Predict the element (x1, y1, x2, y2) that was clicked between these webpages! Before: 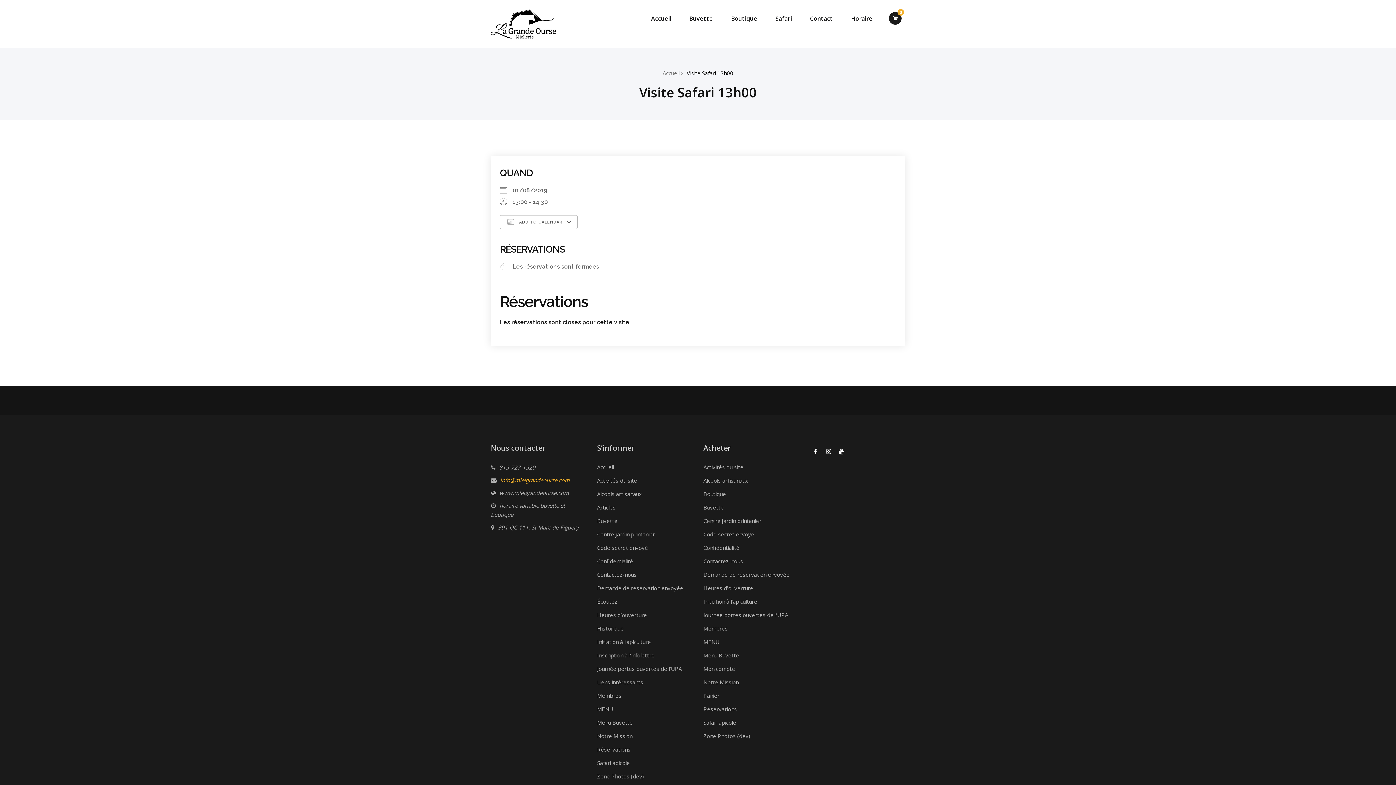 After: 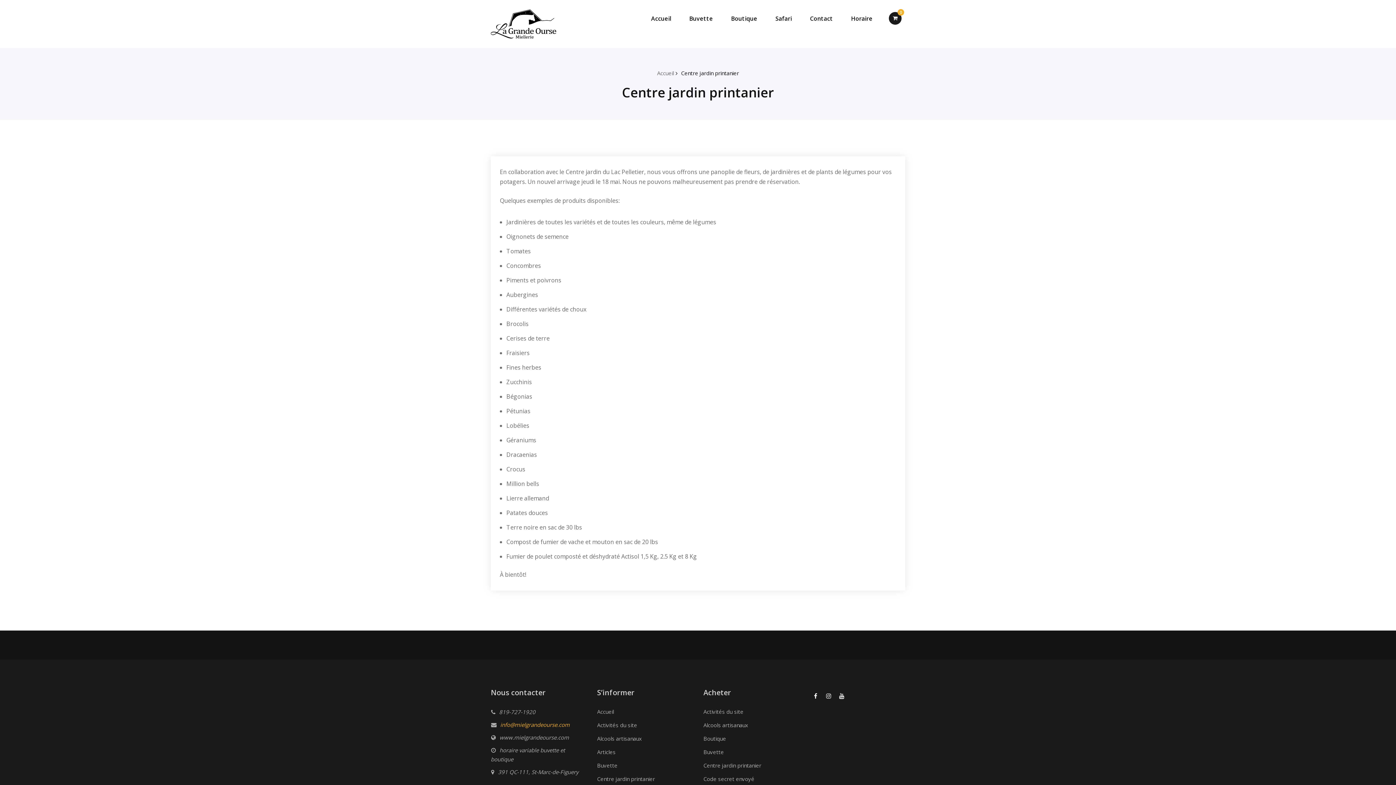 Action: bbox: (703, 517, 761, 524) label: Centre jardin printanier